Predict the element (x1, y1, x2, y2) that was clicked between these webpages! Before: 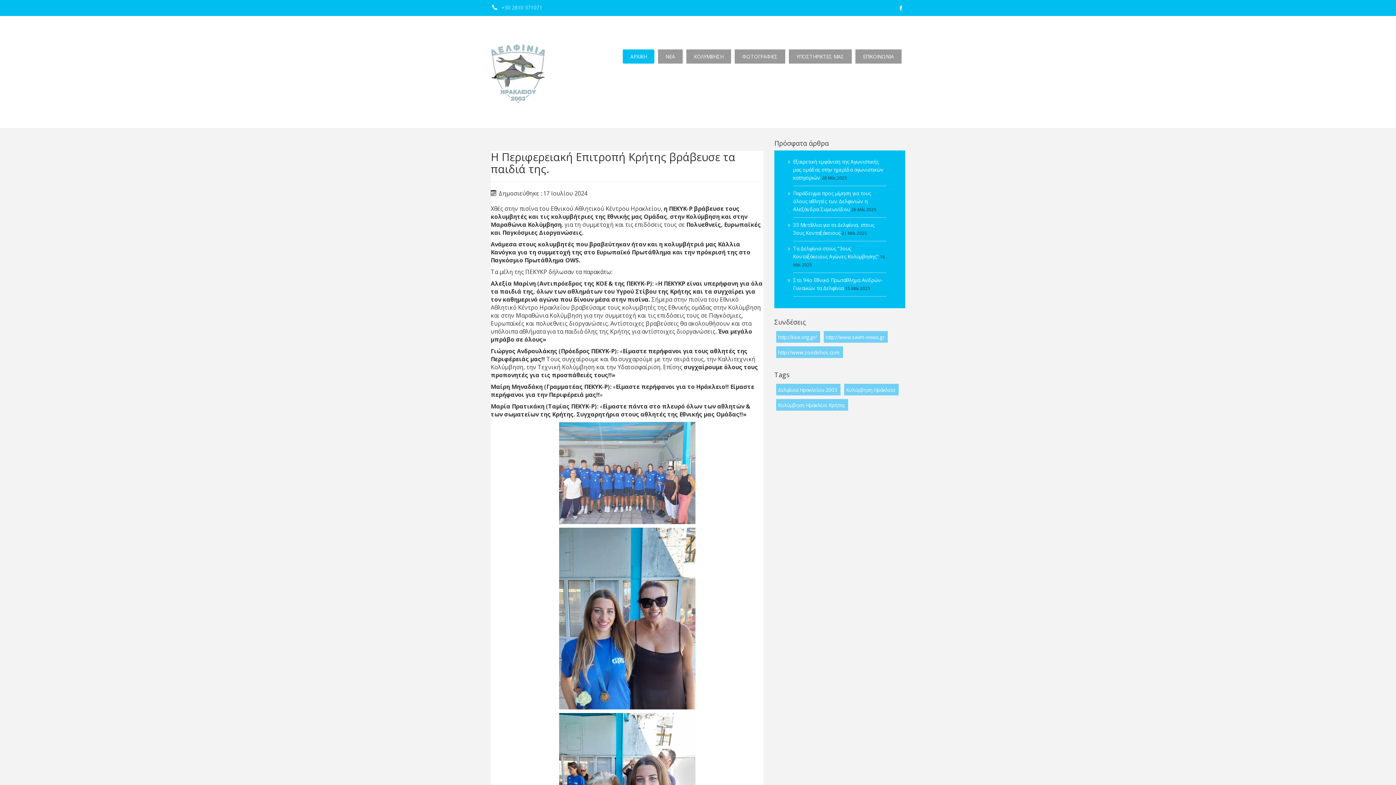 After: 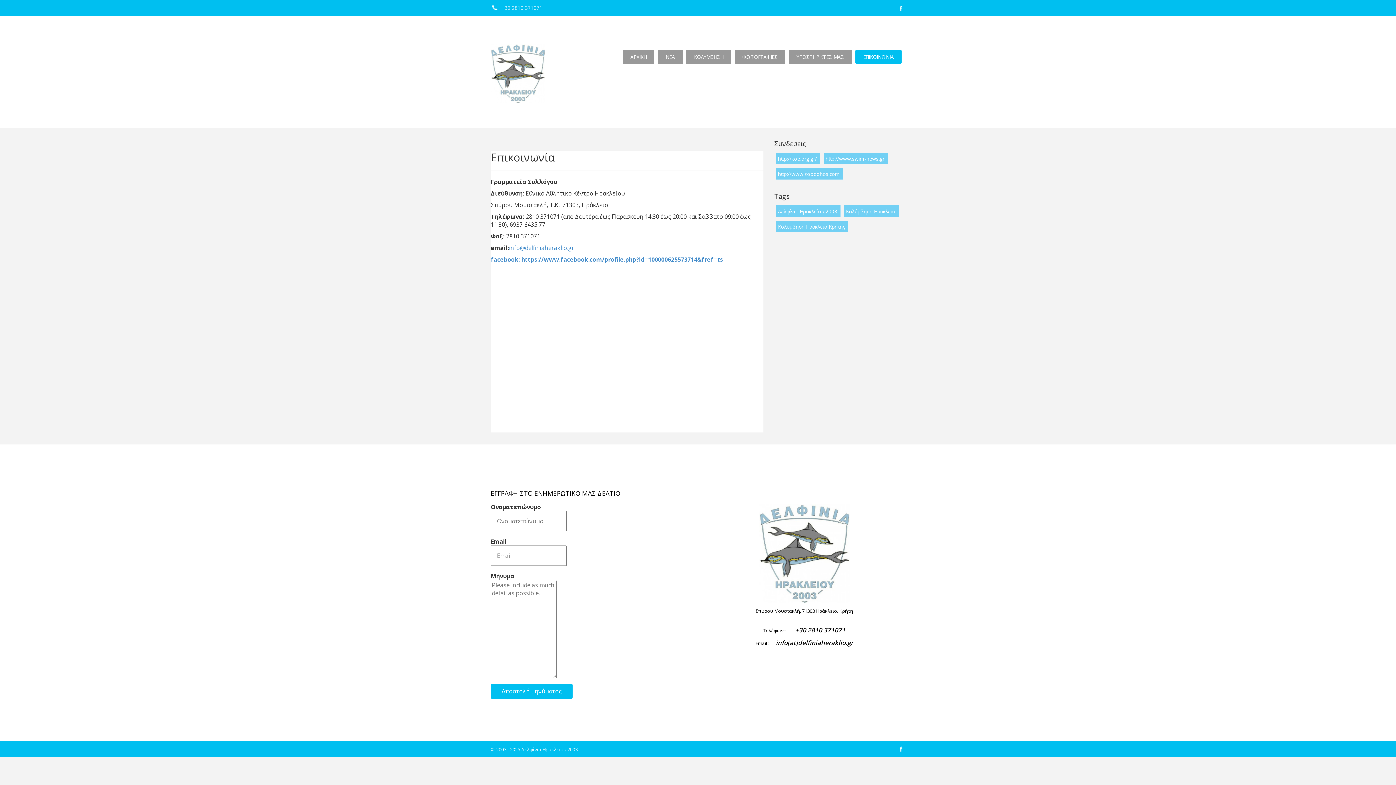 Action: bbox: (855, 49, 901, 63) label: ΕΠΙΚΟΙΝΩΝΙΑ